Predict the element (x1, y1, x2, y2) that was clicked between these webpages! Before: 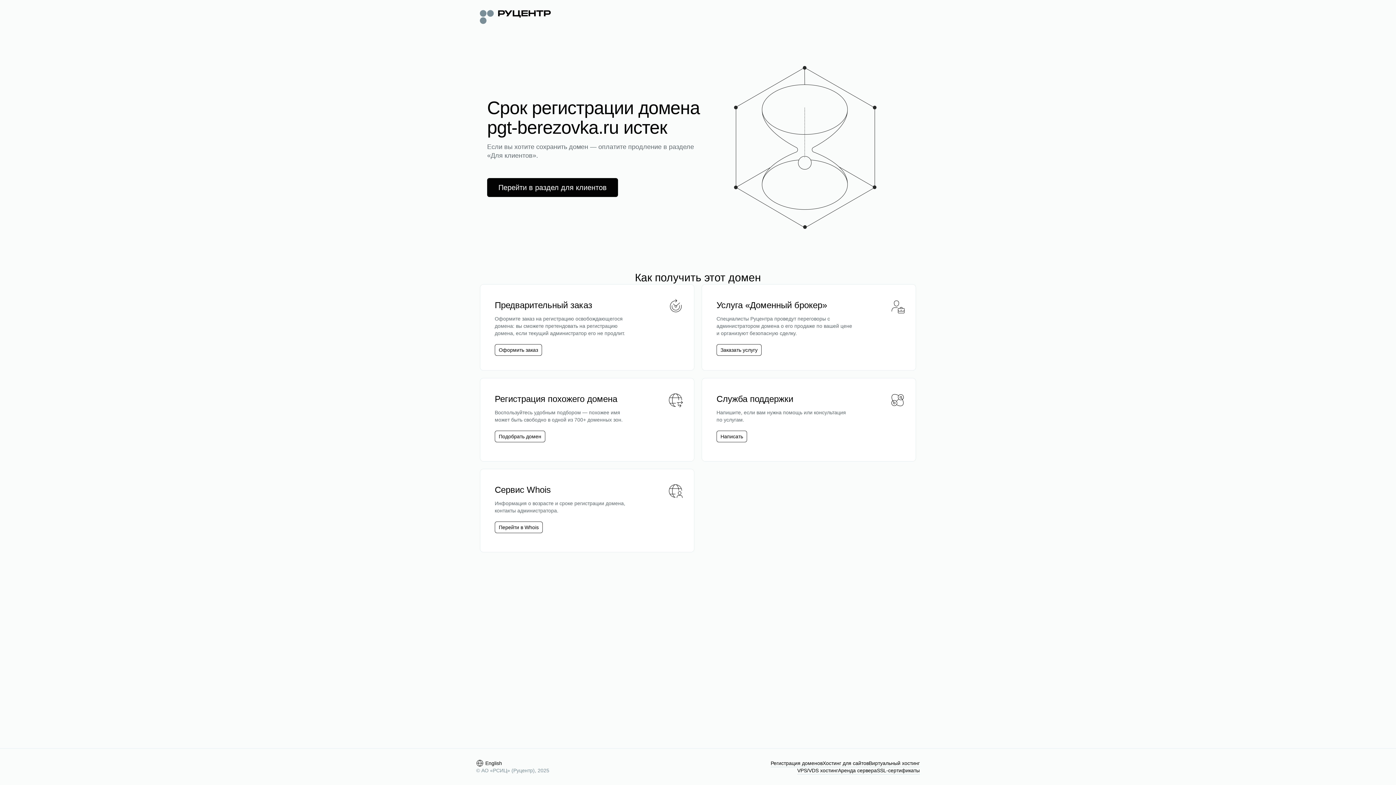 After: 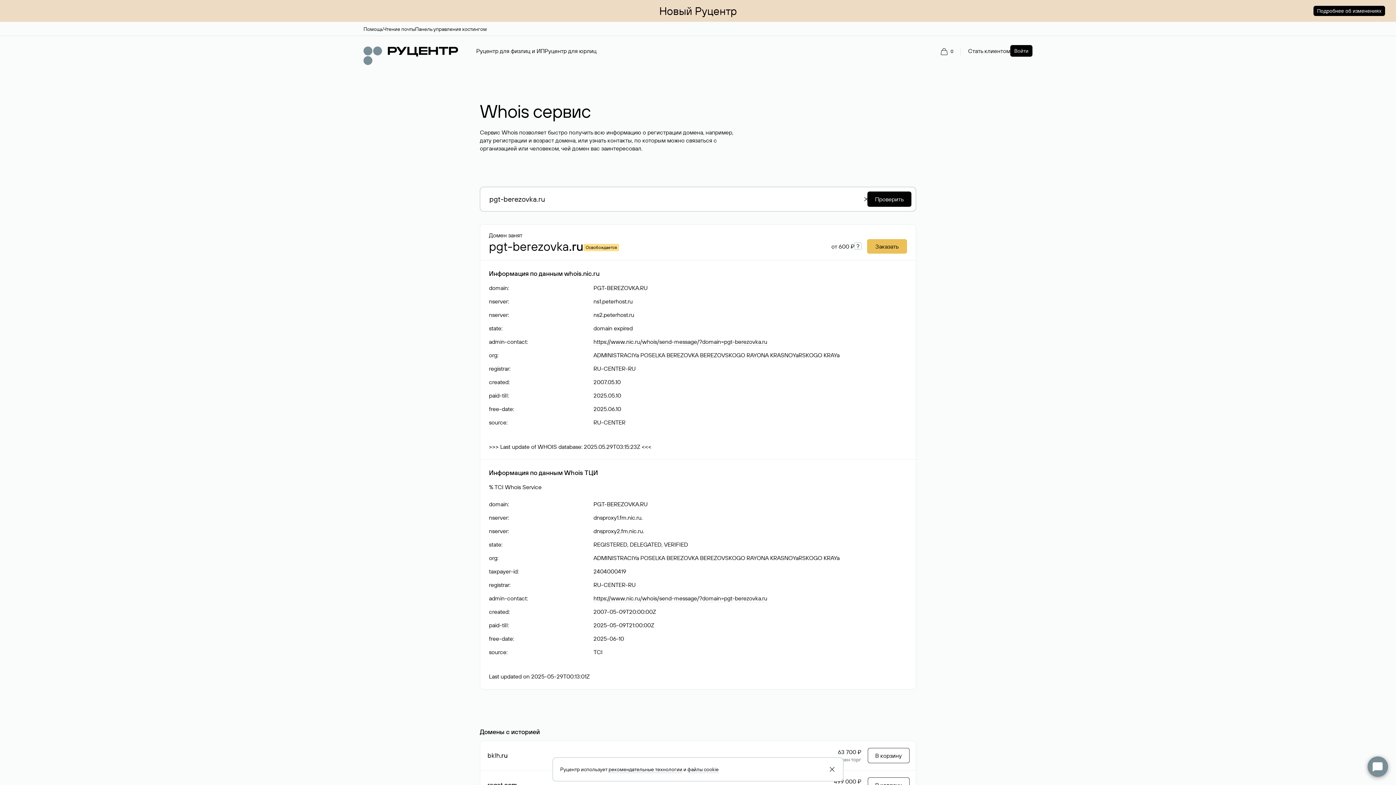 Action: bbox: (494, 521, 542, 533) label: Перейти в Whois